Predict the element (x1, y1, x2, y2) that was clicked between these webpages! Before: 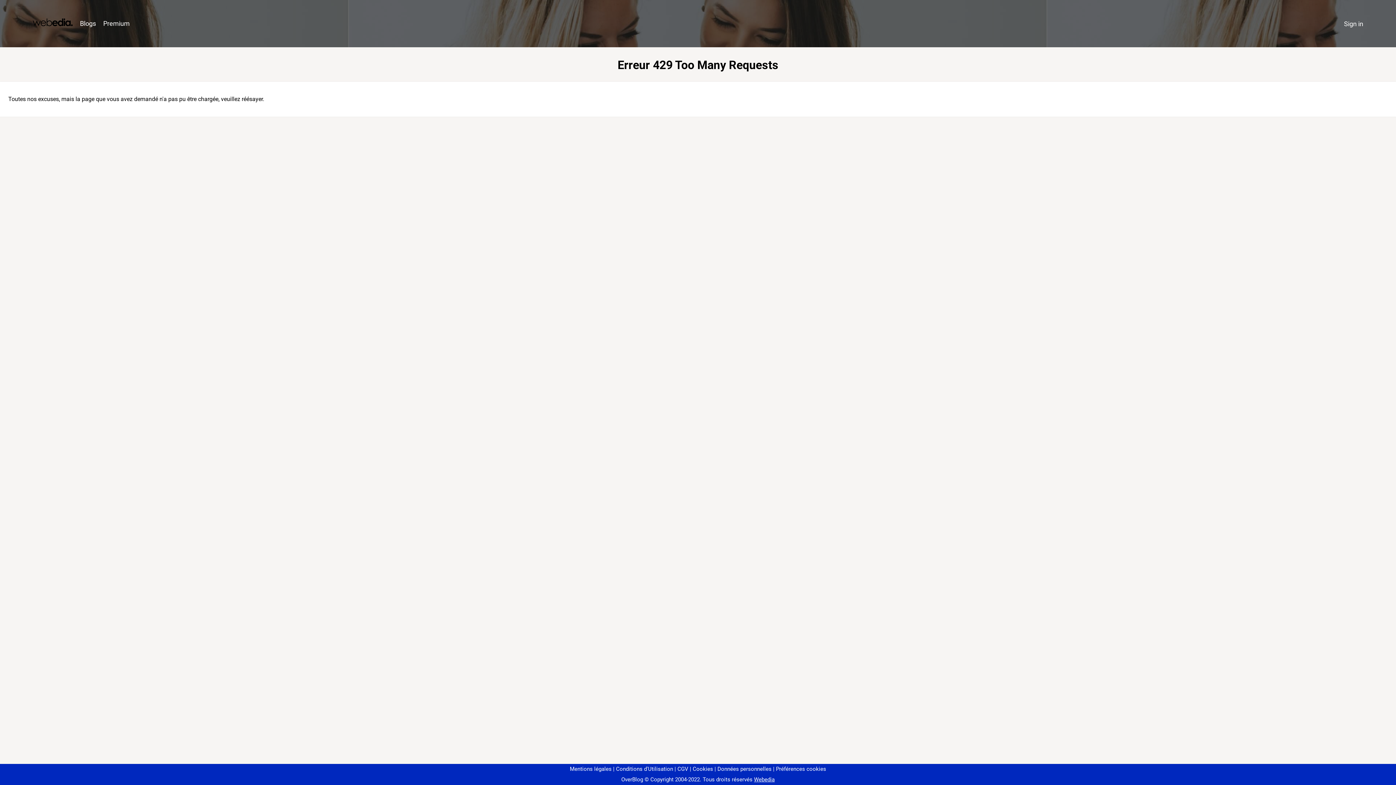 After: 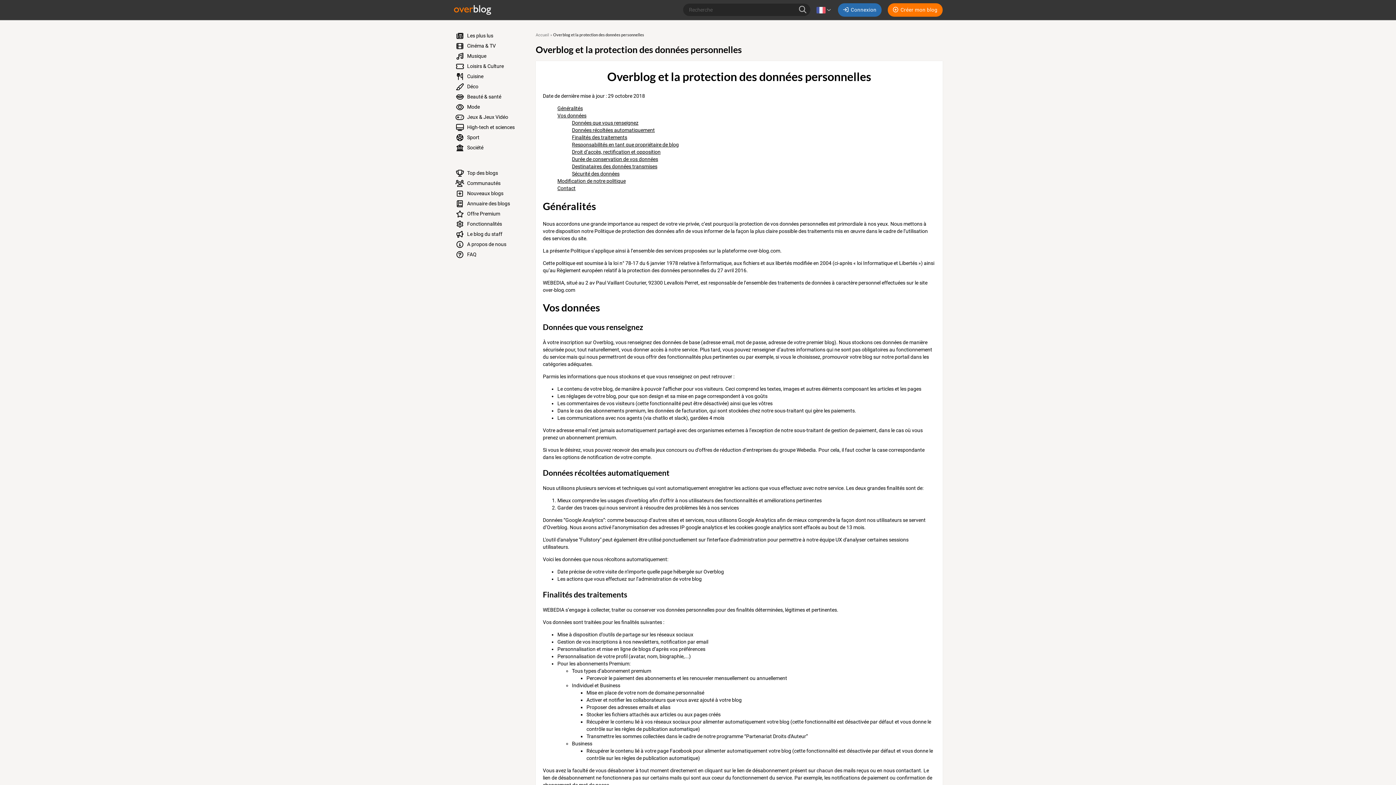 Action: bbox: (714, 766, 771, 772) label: Données personnelles